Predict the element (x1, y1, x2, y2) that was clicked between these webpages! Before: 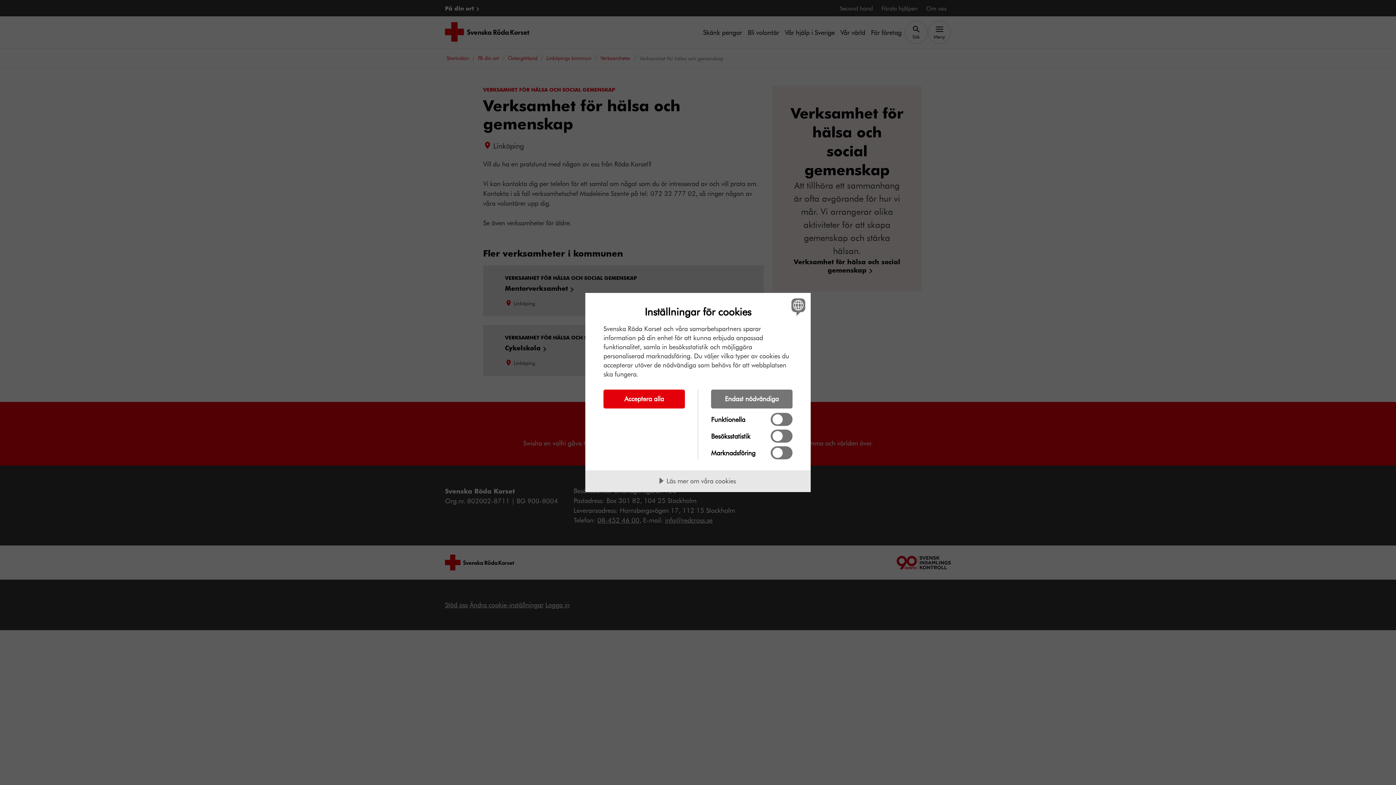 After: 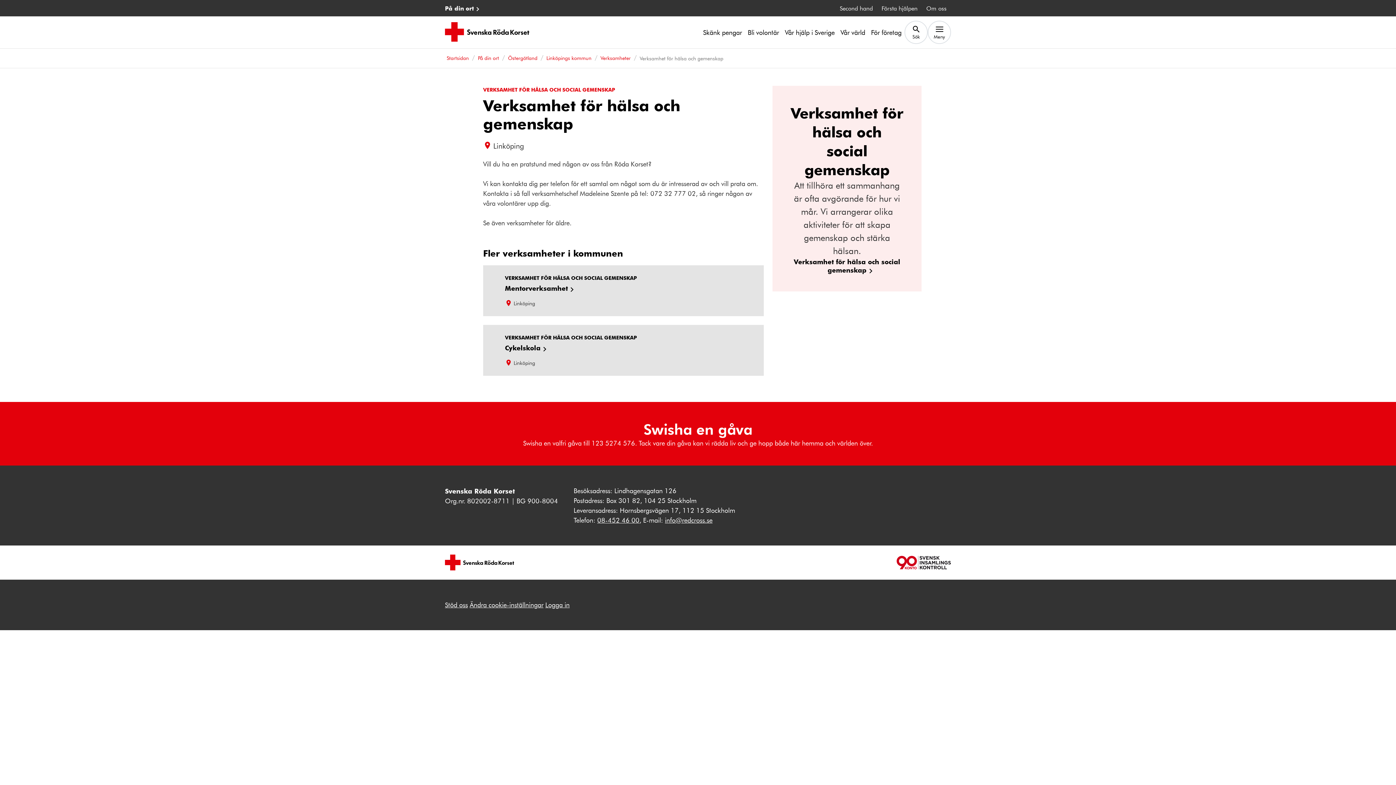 Action: bbox: (603, 389, 685, 408) label: Acceptera alla